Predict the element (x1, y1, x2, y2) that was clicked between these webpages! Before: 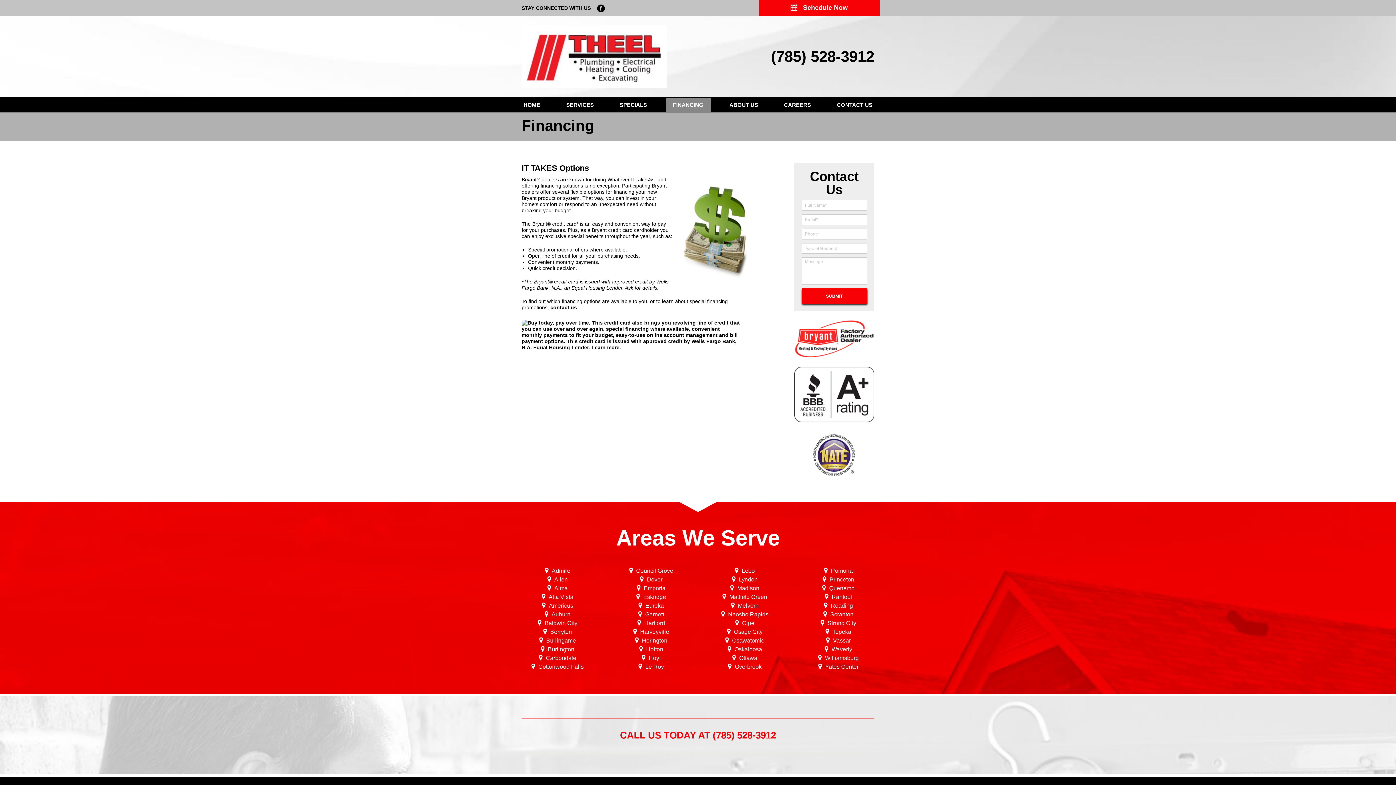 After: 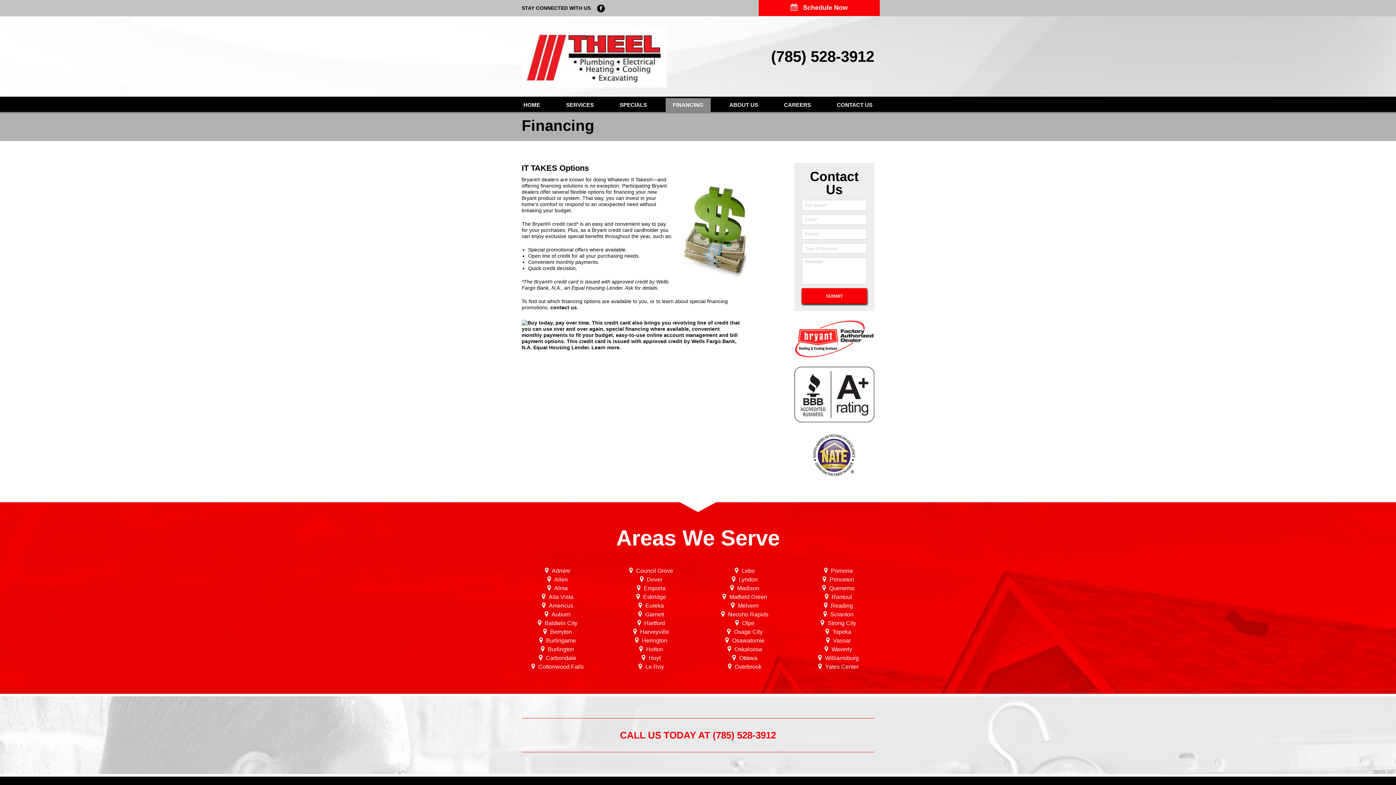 Action: bbox: (596, 5, 605, 10)